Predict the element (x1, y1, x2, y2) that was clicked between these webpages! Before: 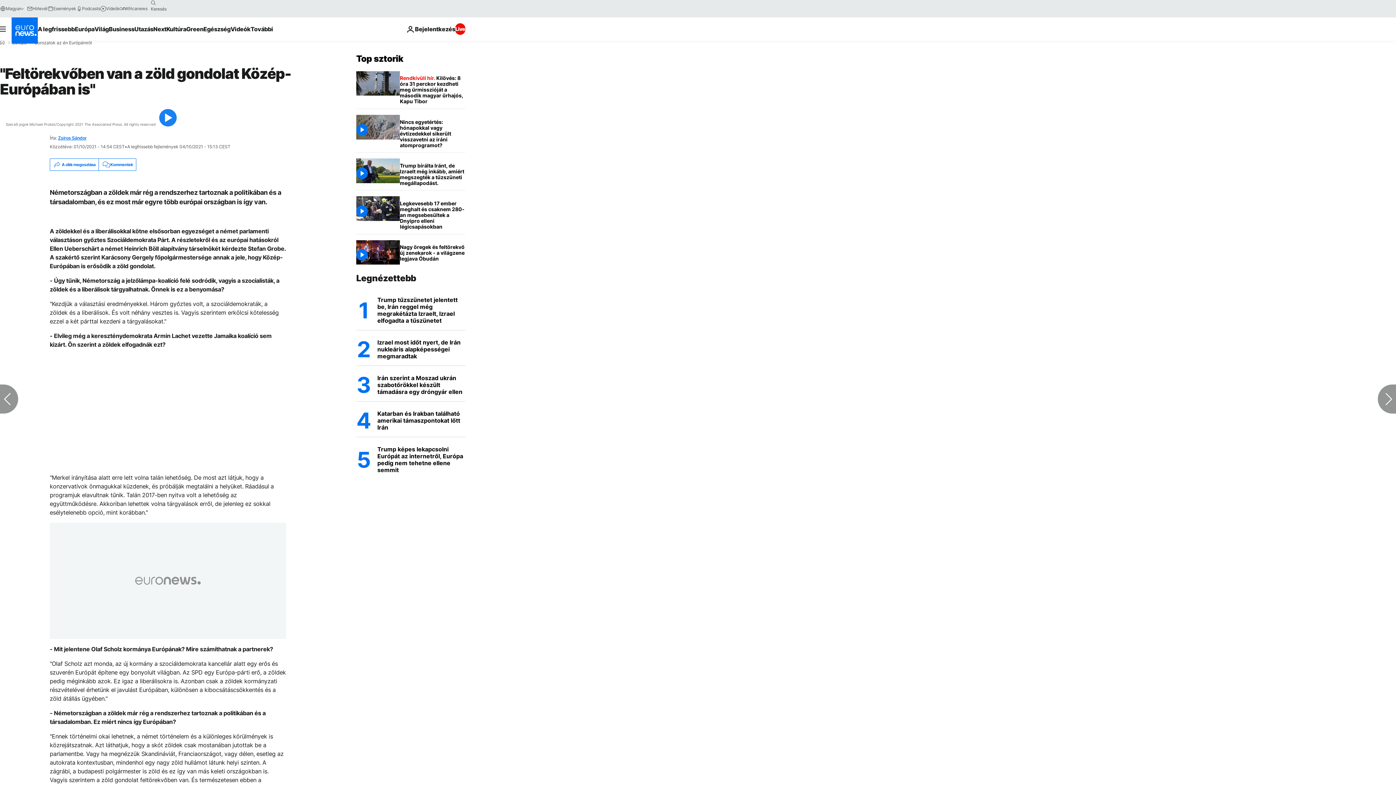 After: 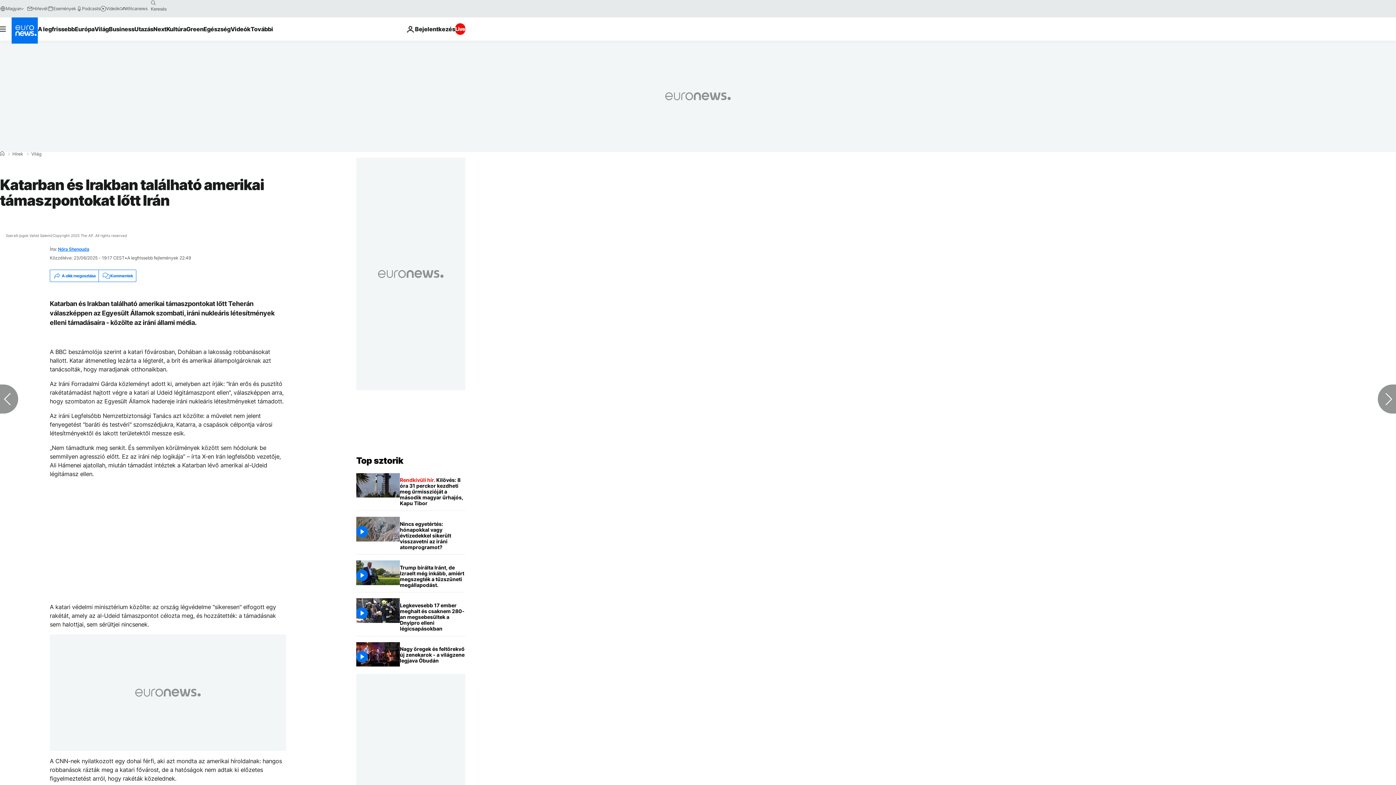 Action: label: Katarban és Irakban található amerikai támaszpontokat lőtt Irán  bbox: (377, 404, 465, 436)